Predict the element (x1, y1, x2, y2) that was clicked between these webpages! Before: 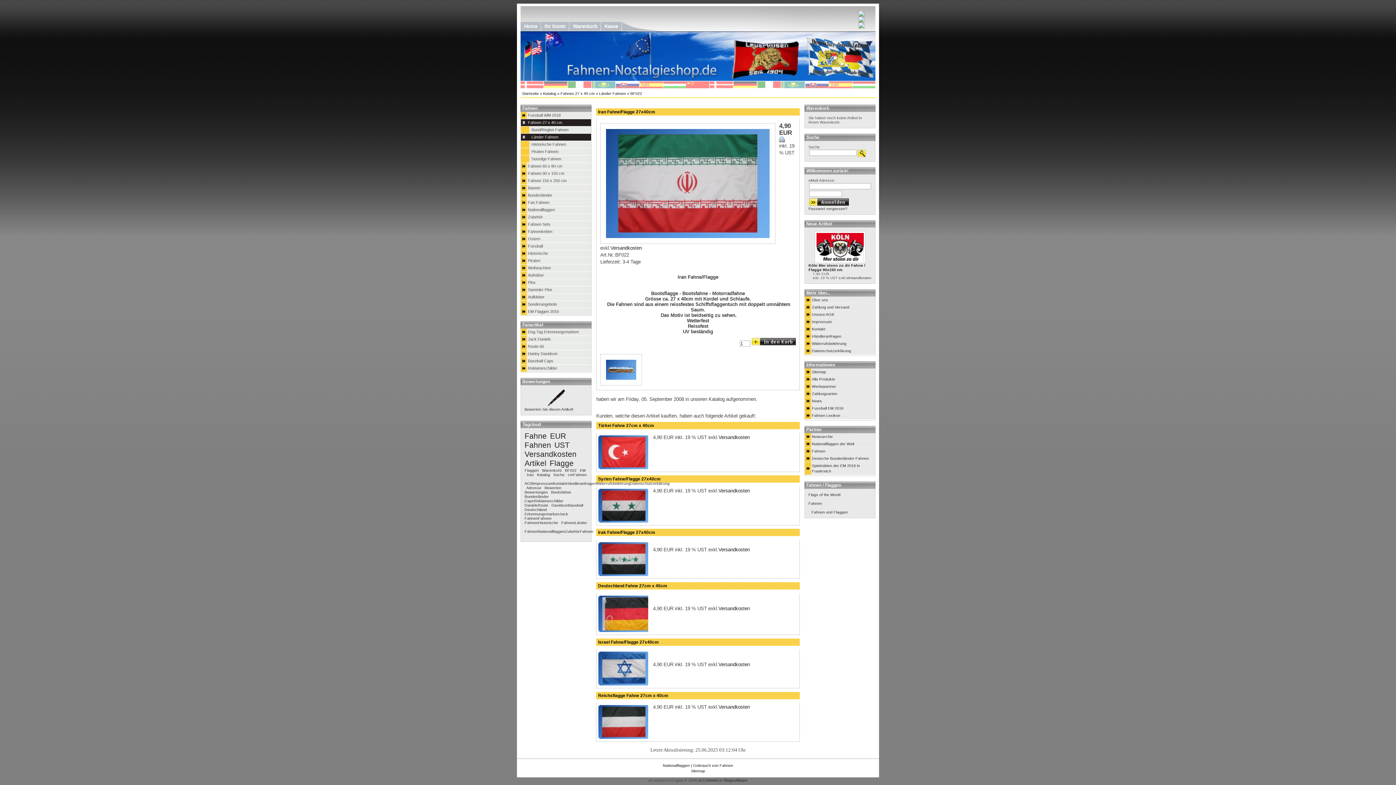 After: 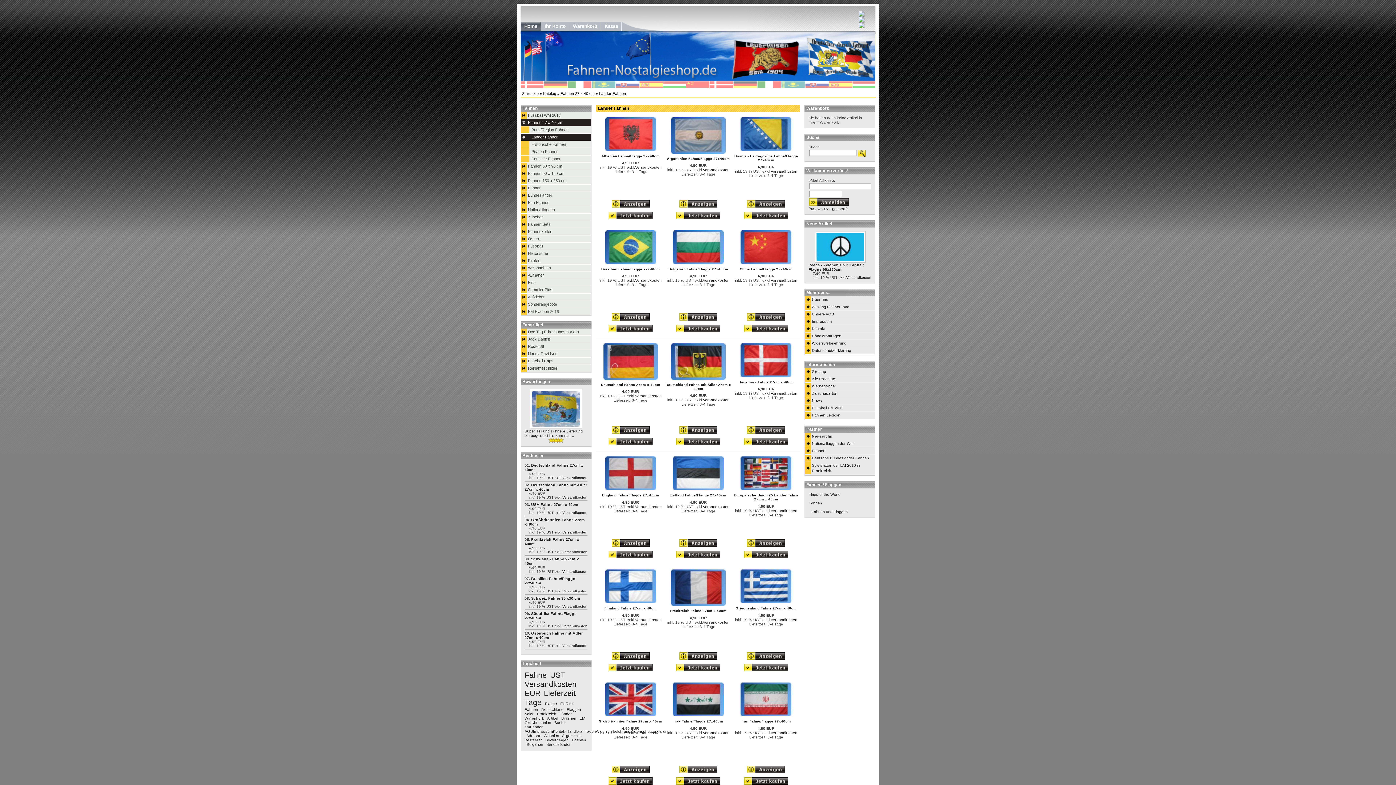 Action: label: Länder Fahnen bbox: (521, 133, 591, 141)